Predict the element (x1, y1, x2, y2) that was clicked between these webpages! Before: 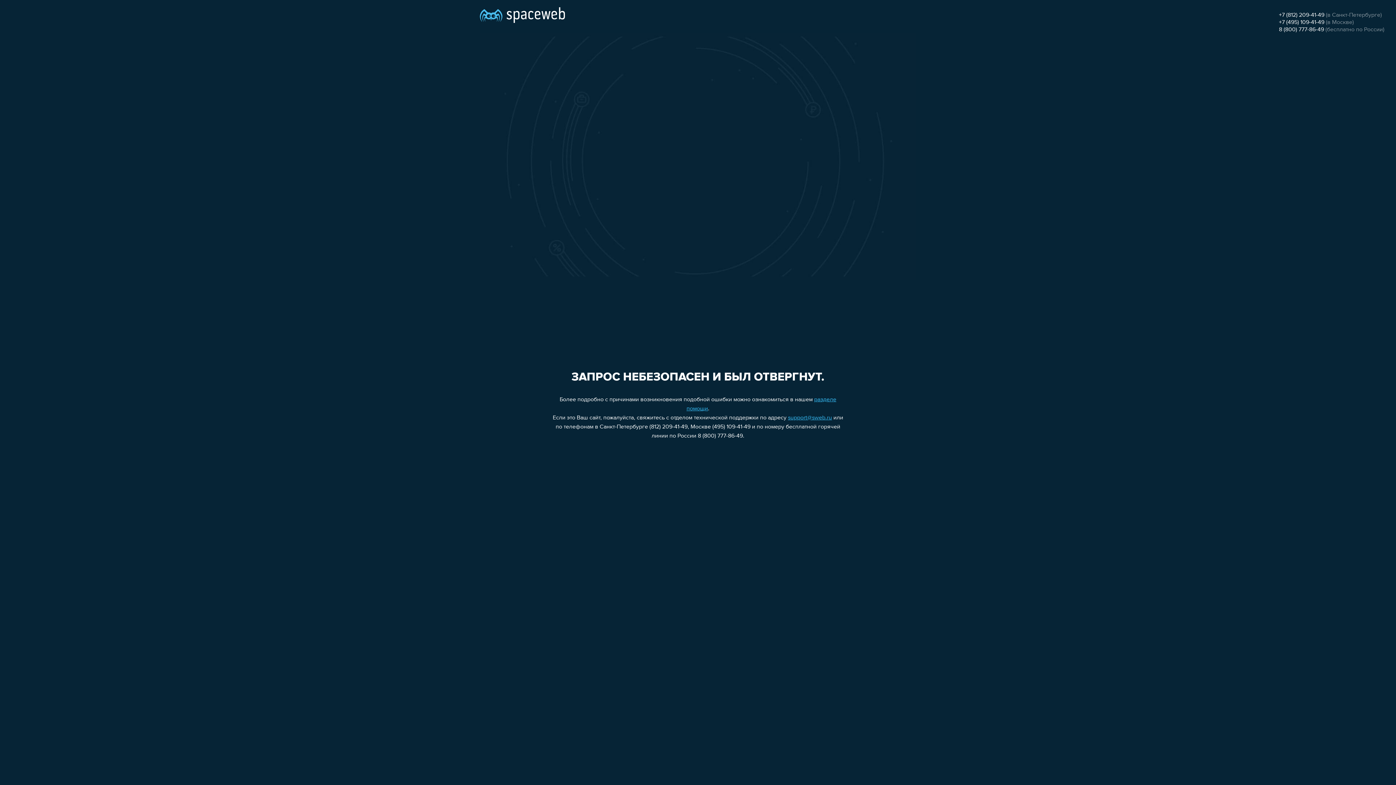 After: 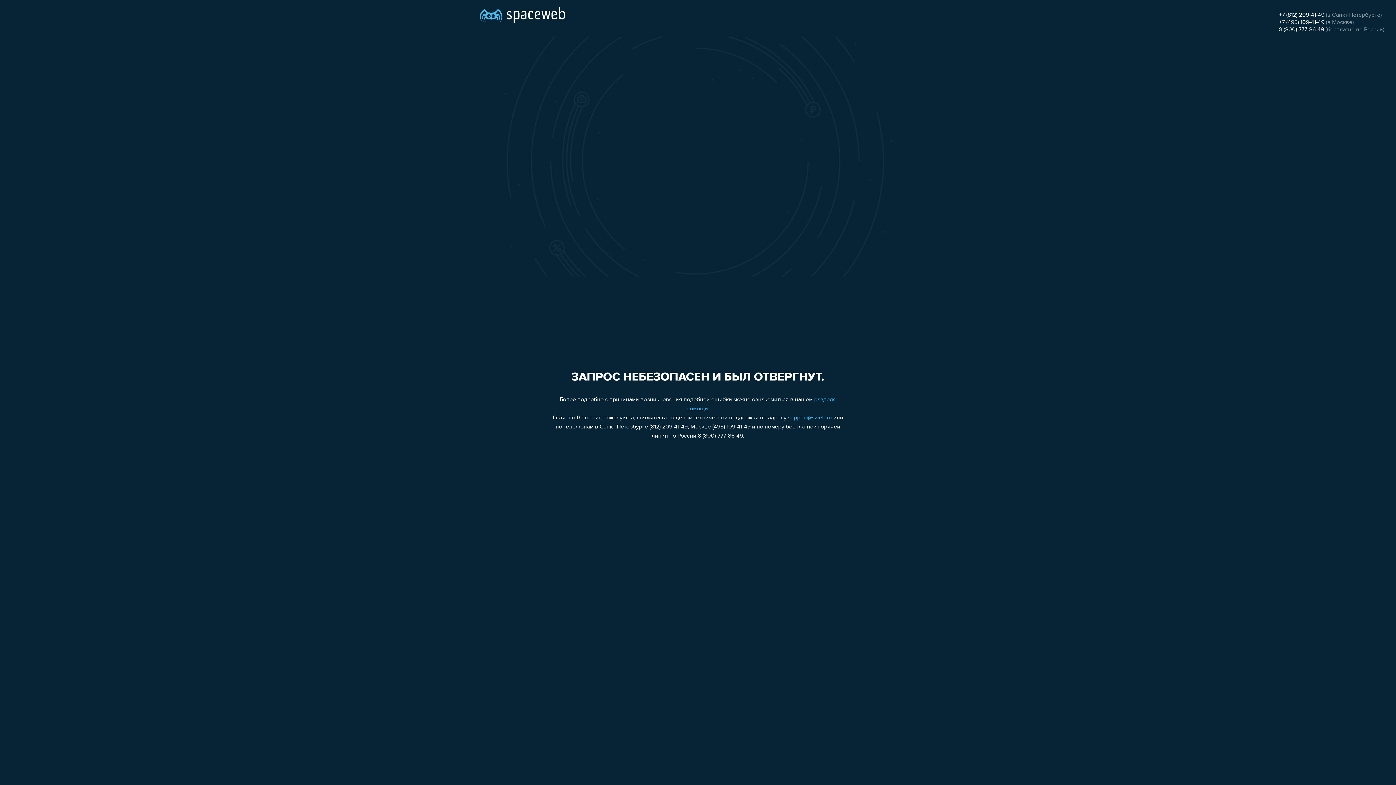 Action: bbox: (1279, 26, 1324, 32) label: 8 (800) 777-86-49